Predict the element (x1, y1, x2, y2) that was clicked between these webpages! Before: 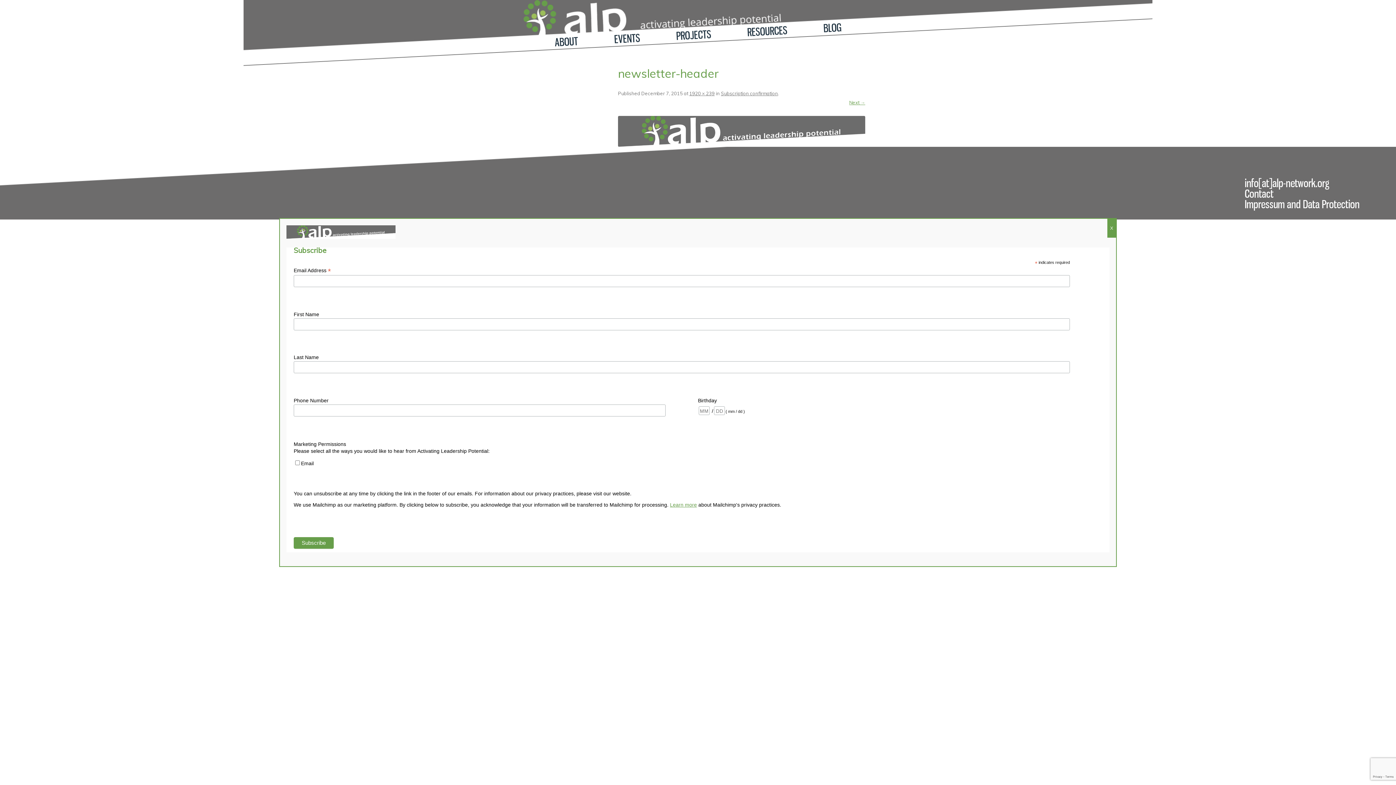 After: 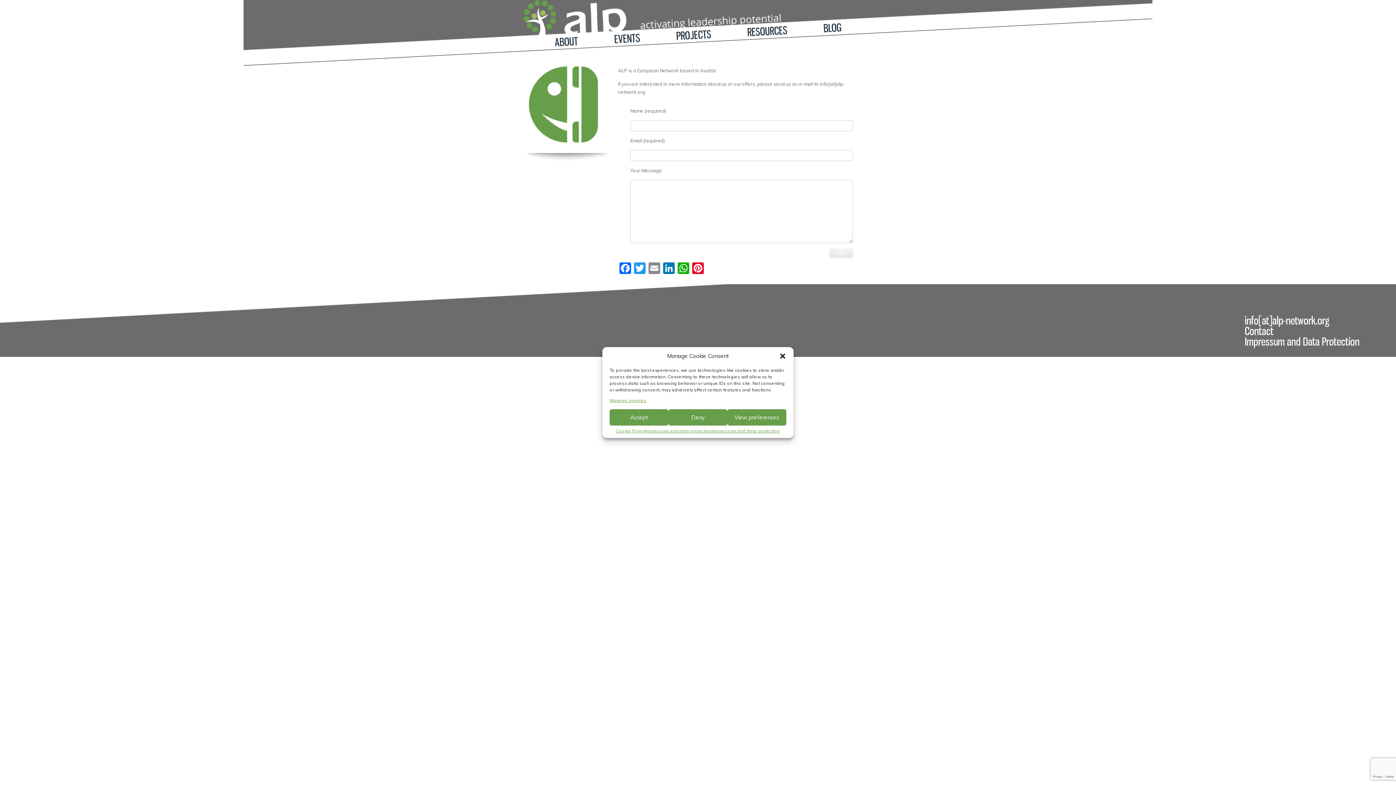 Action: bbox: (1245, 187, 1273, 200) label: Contact